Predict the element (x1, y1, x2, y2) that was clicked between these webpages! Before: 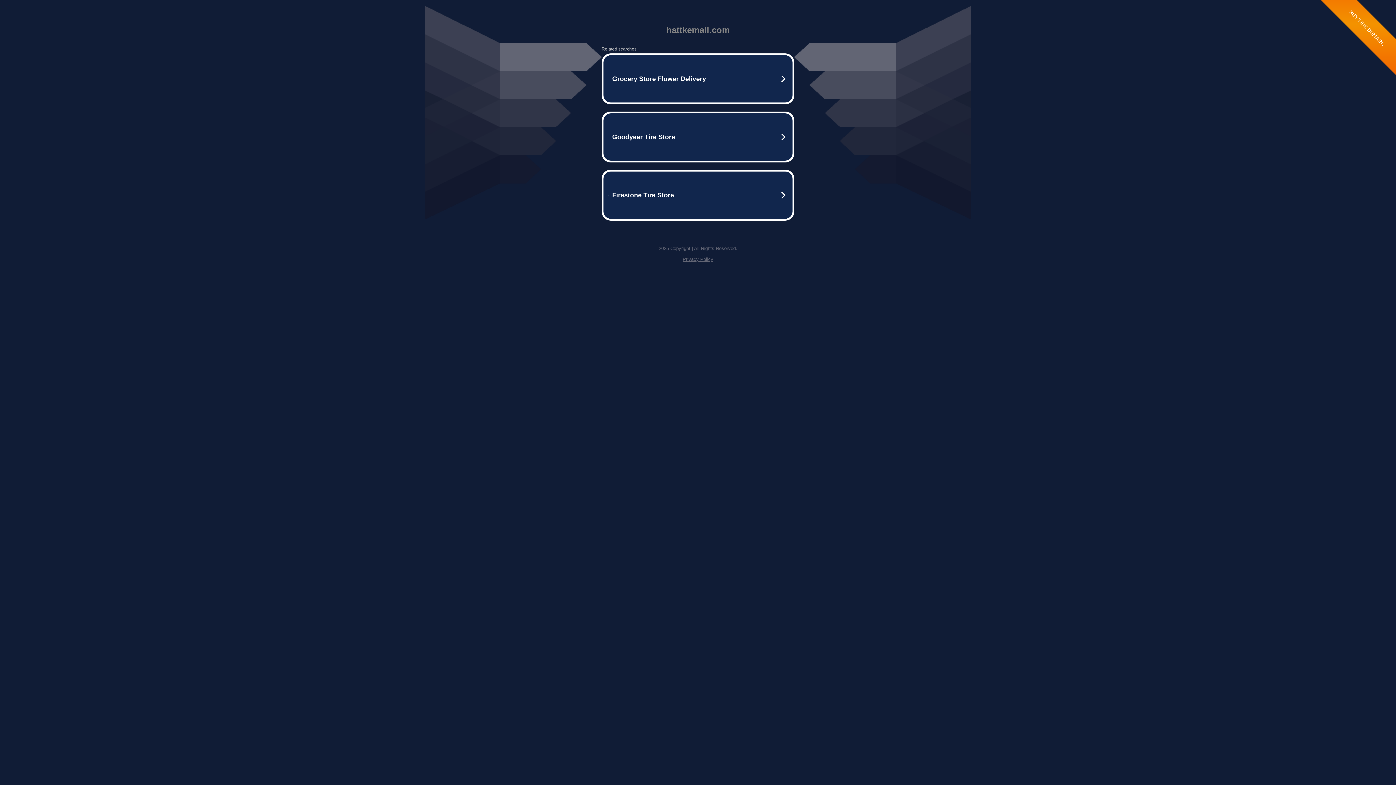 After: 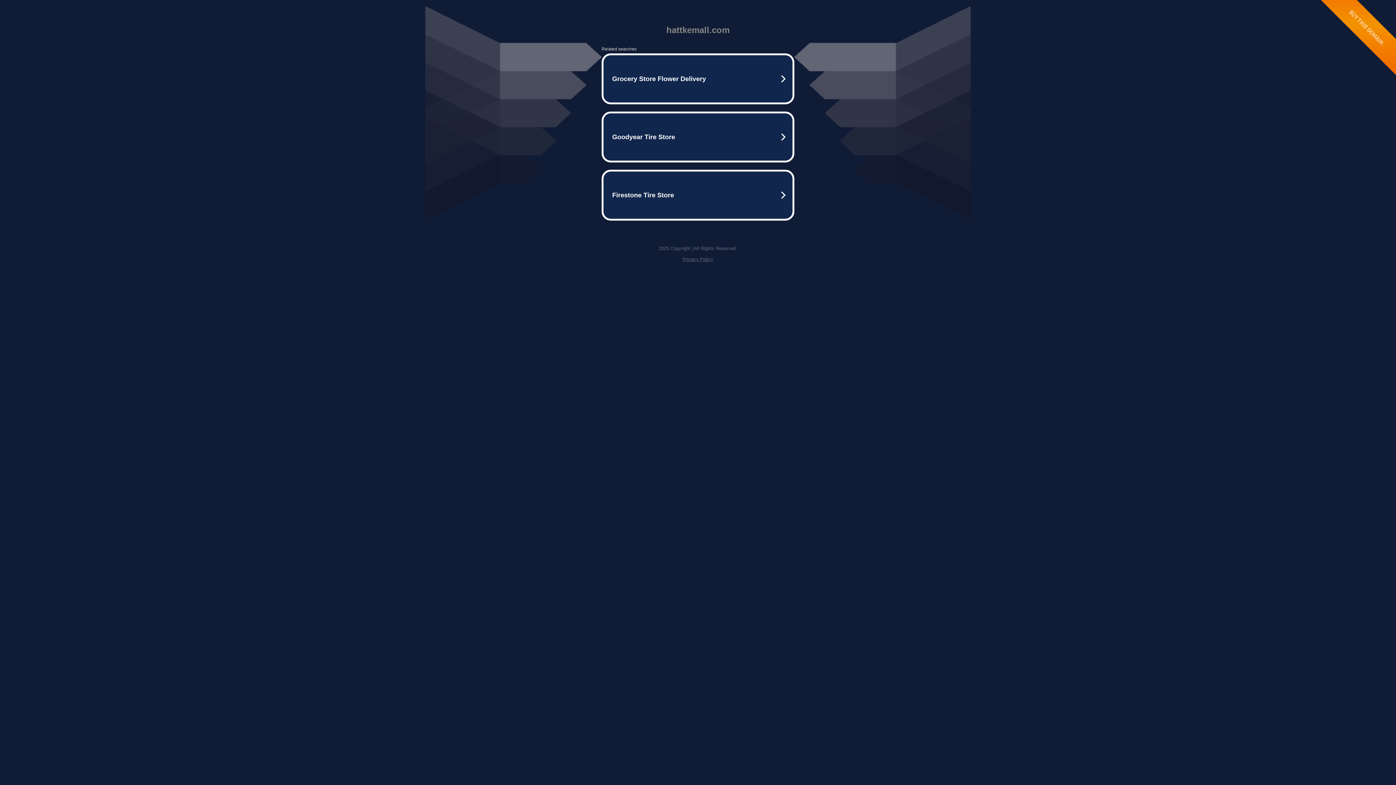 Action: label: Privacy Policy bbox: (682, 256, 713, 262)